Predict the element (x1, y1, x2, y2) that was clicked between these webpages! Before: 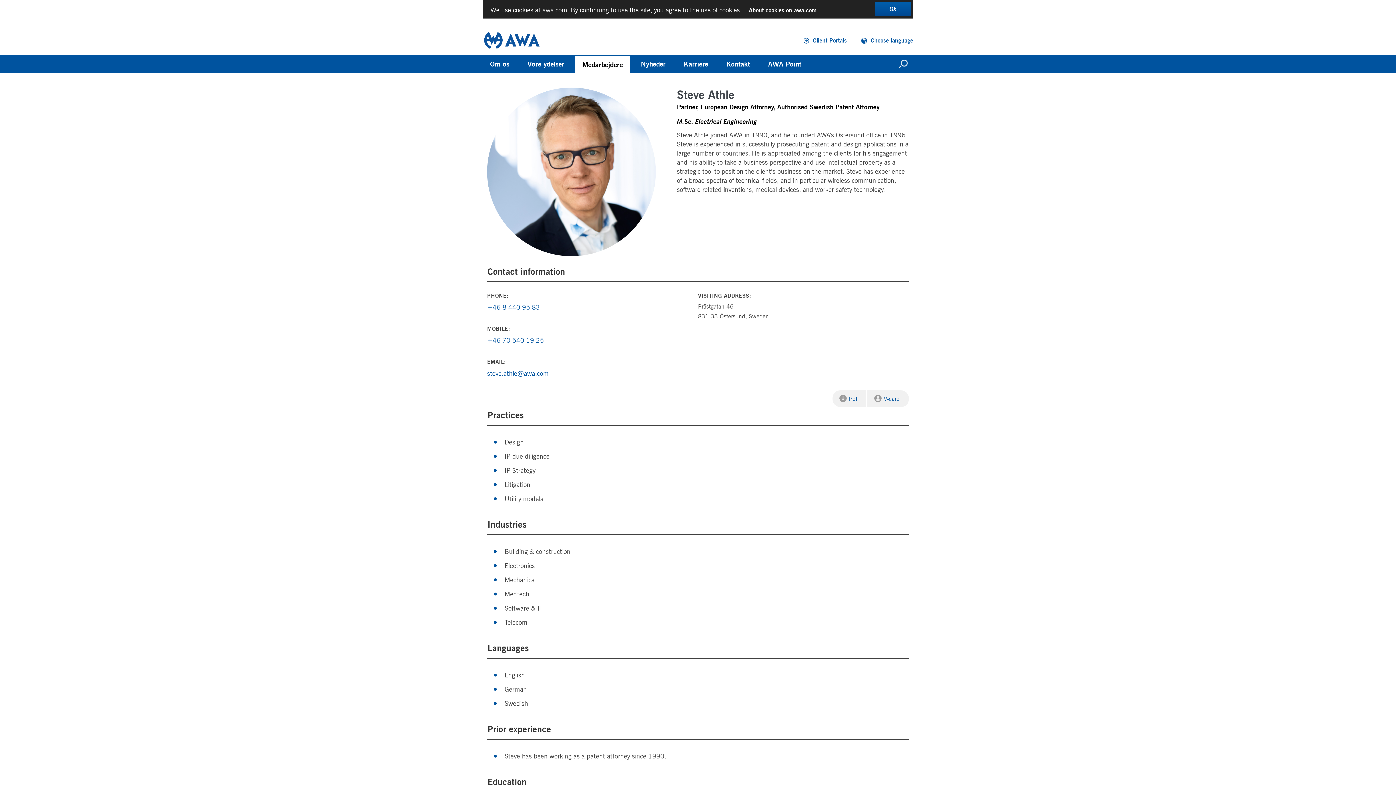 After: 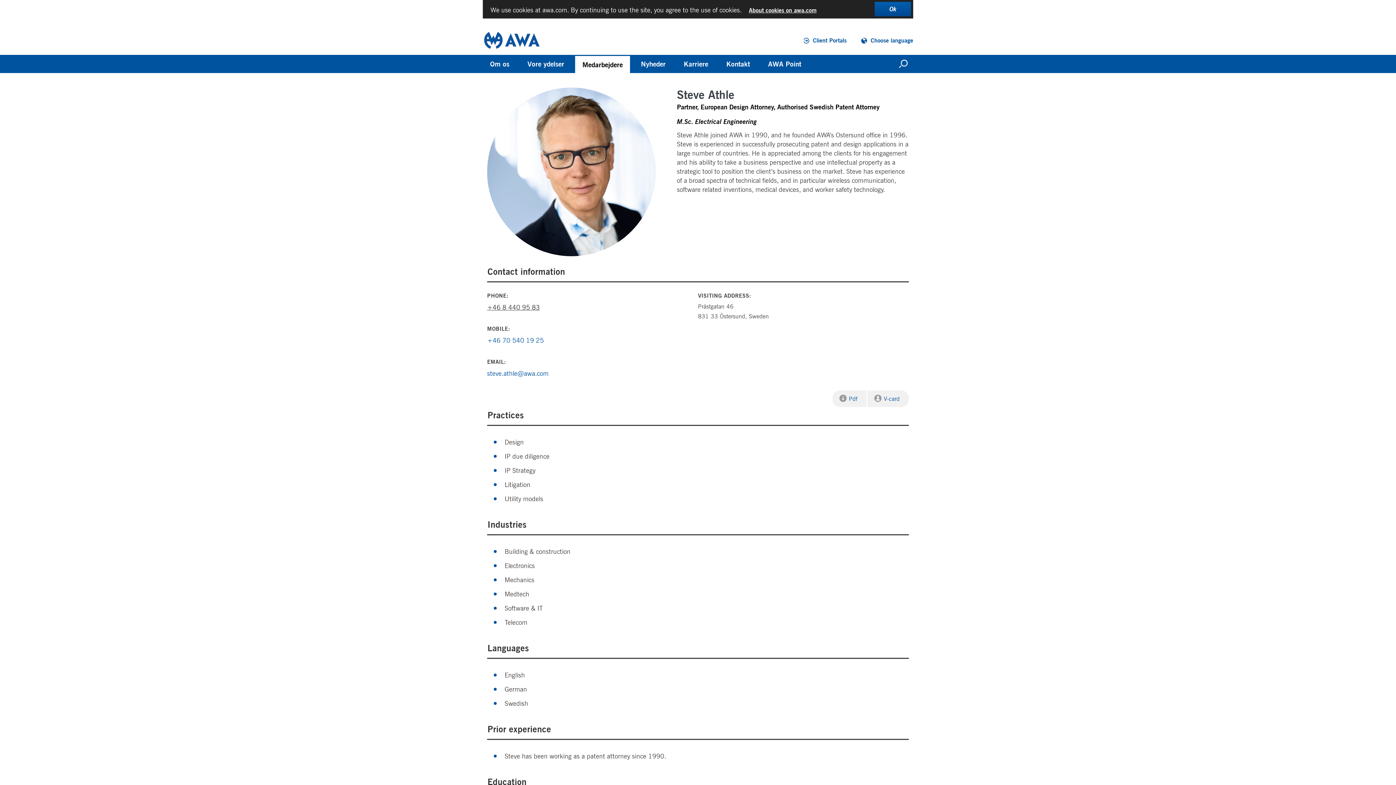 Action: bbox: (487, 303, 540, 311) label: +46 8 440 95 83